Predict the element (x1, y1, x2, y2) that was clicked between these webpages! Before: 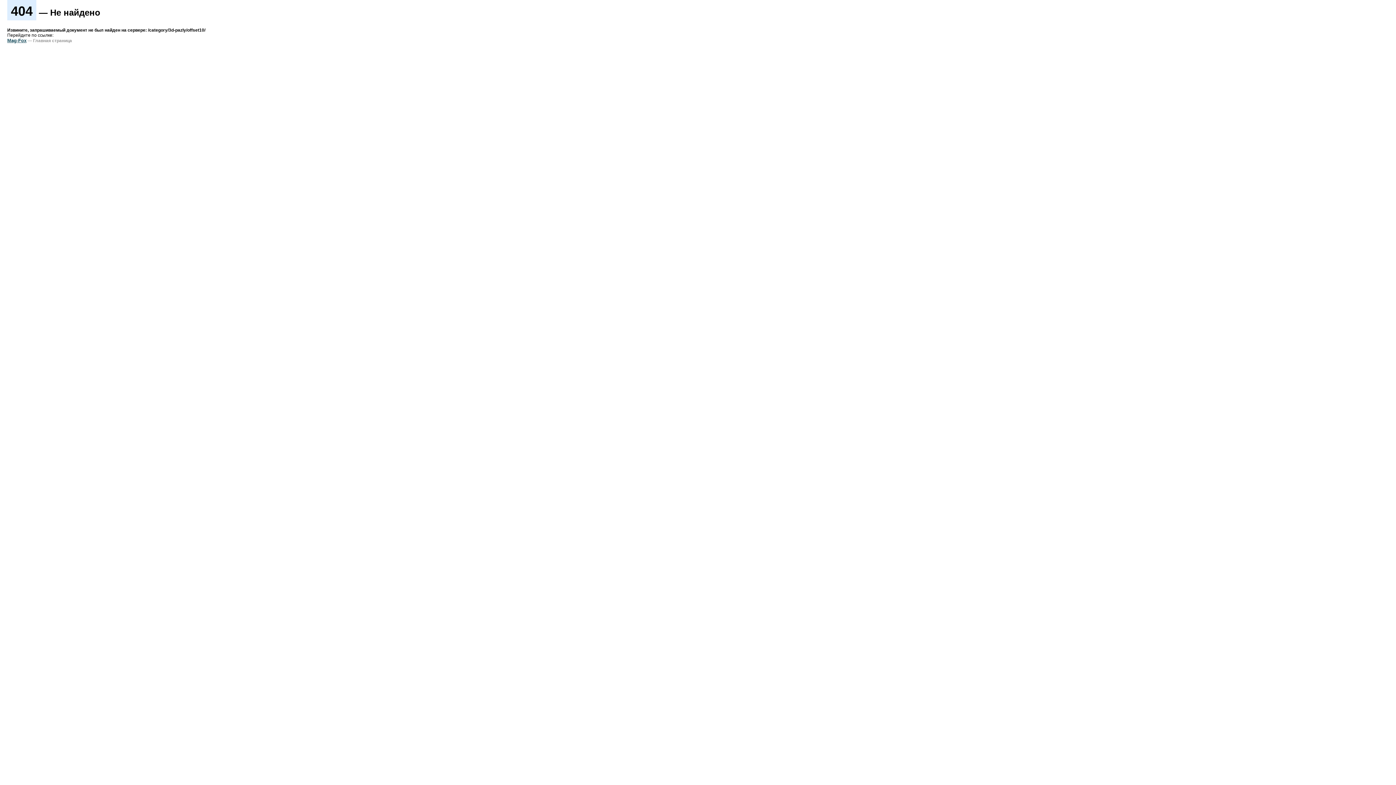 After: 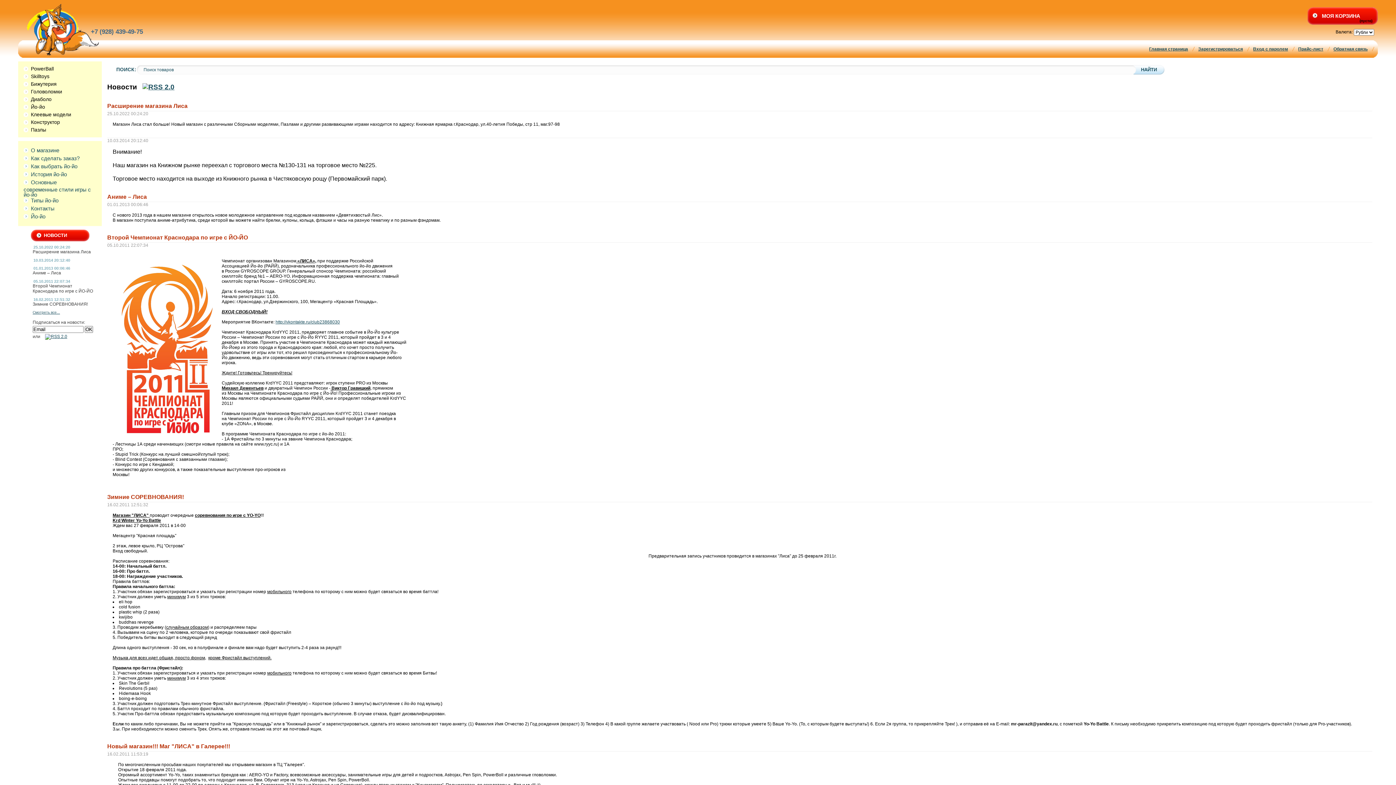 Action: label: Mag-Fox bbox: (7, 37, 26, 43)